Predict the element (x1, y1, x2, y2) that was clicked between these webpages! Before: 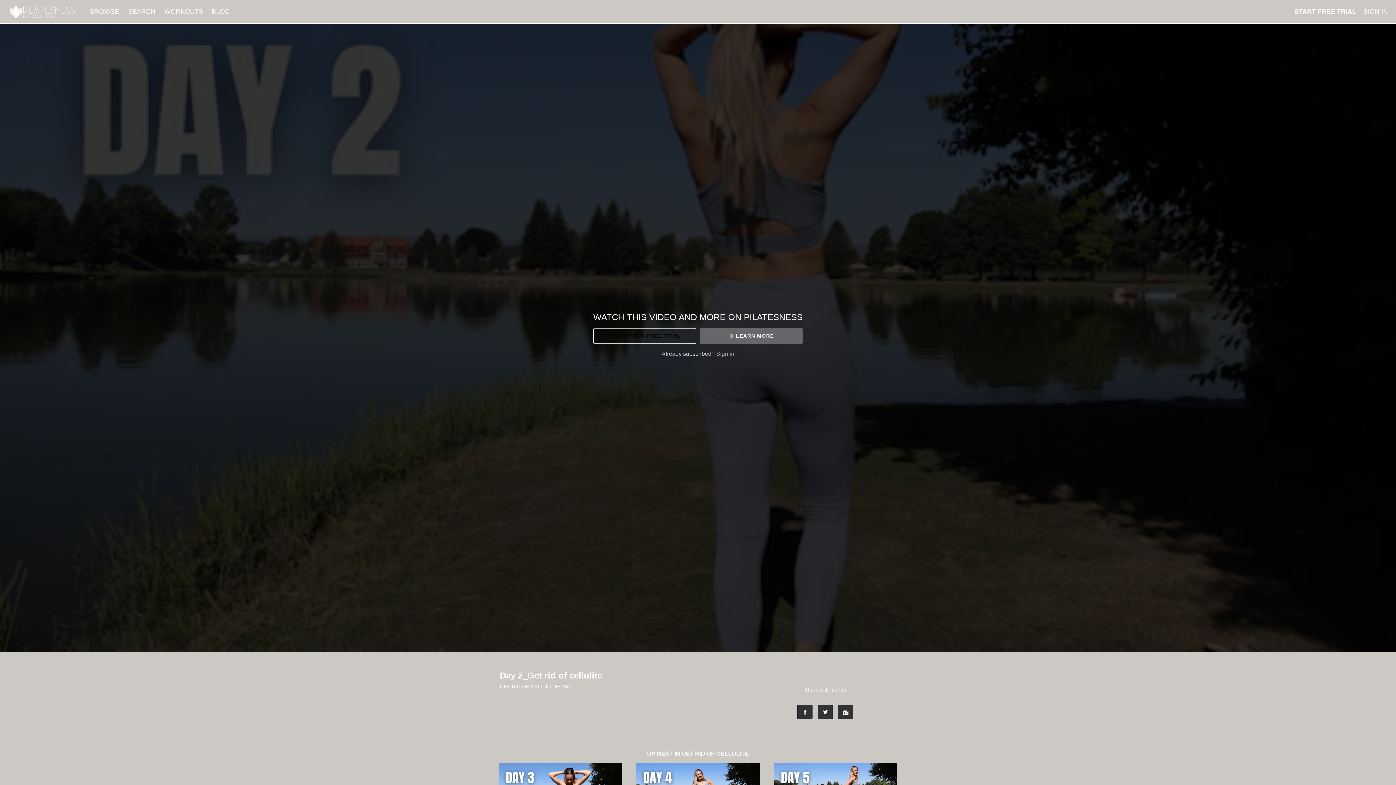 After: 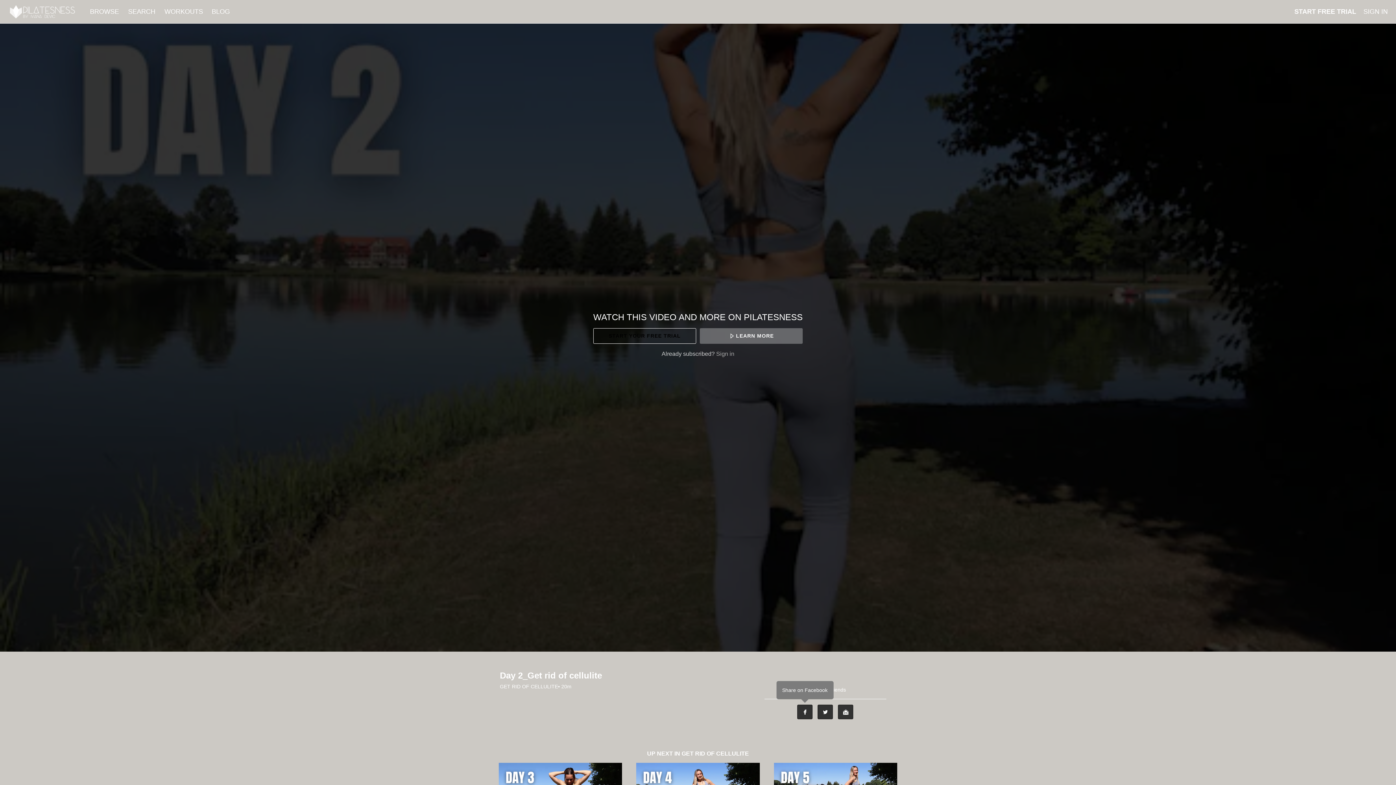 Action: bbox: (797, 705, 812, 719) label: Facebook